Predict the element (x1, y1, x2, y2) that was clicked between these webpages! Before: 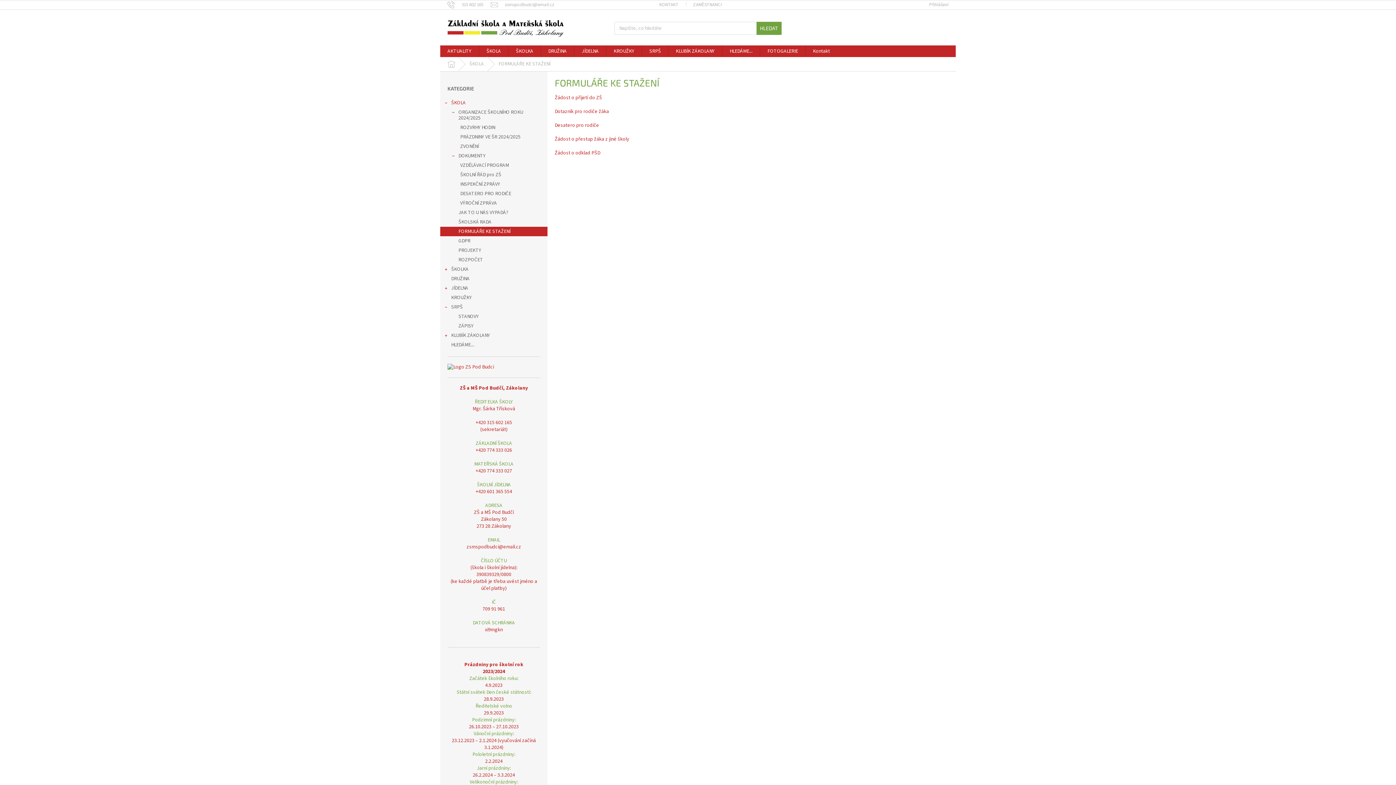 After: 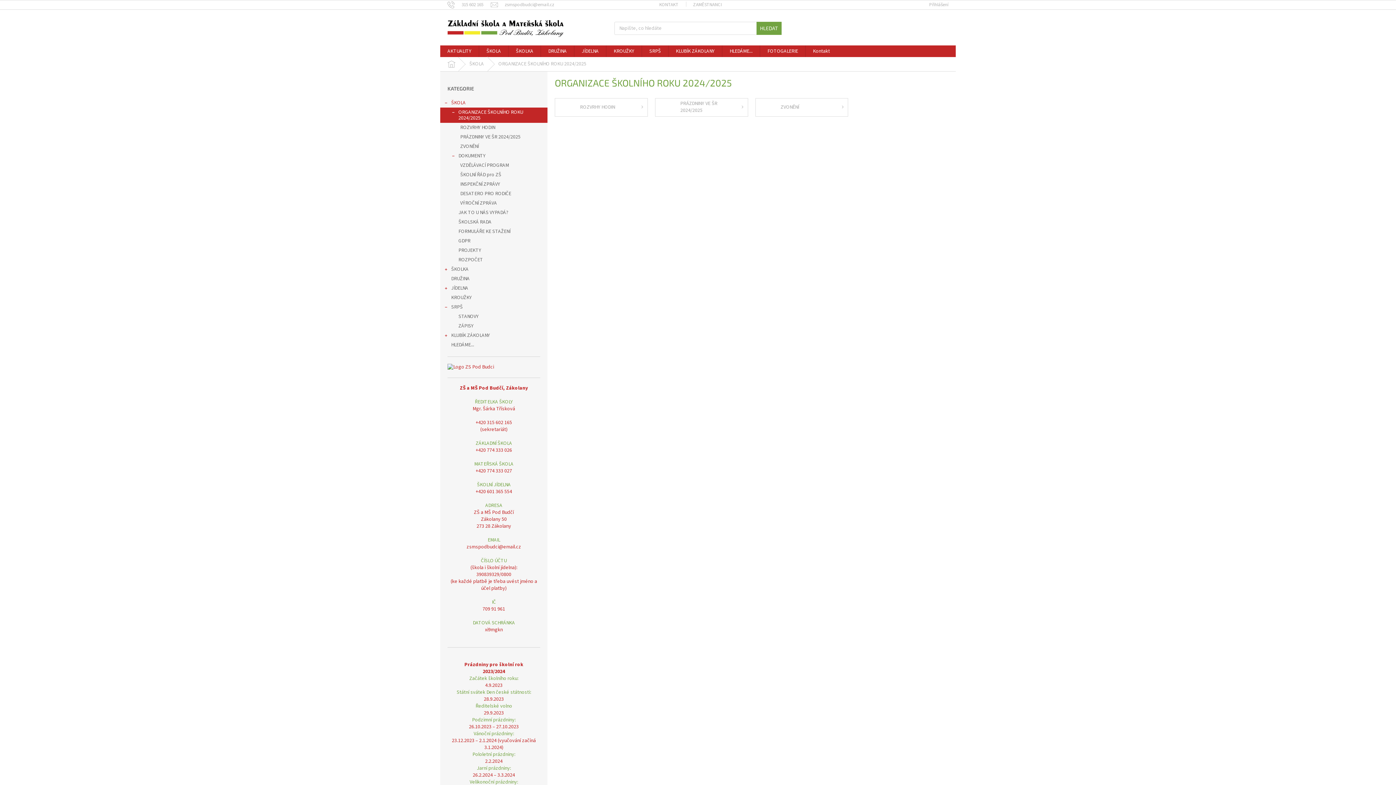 Action: bbox: (440, 107, 547, 122) label: ORGANIZACE ŠKOLNÍHO ROKU 2024/2025
 